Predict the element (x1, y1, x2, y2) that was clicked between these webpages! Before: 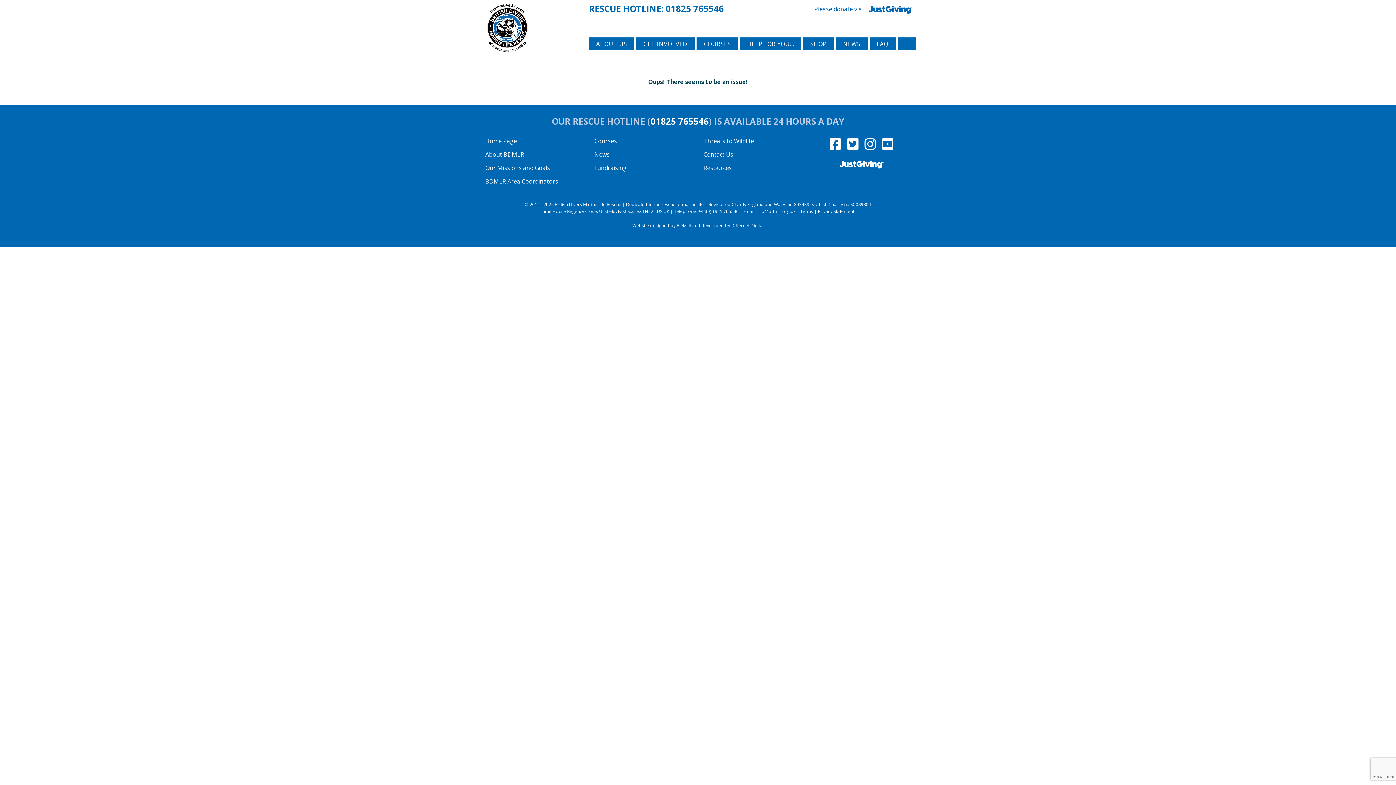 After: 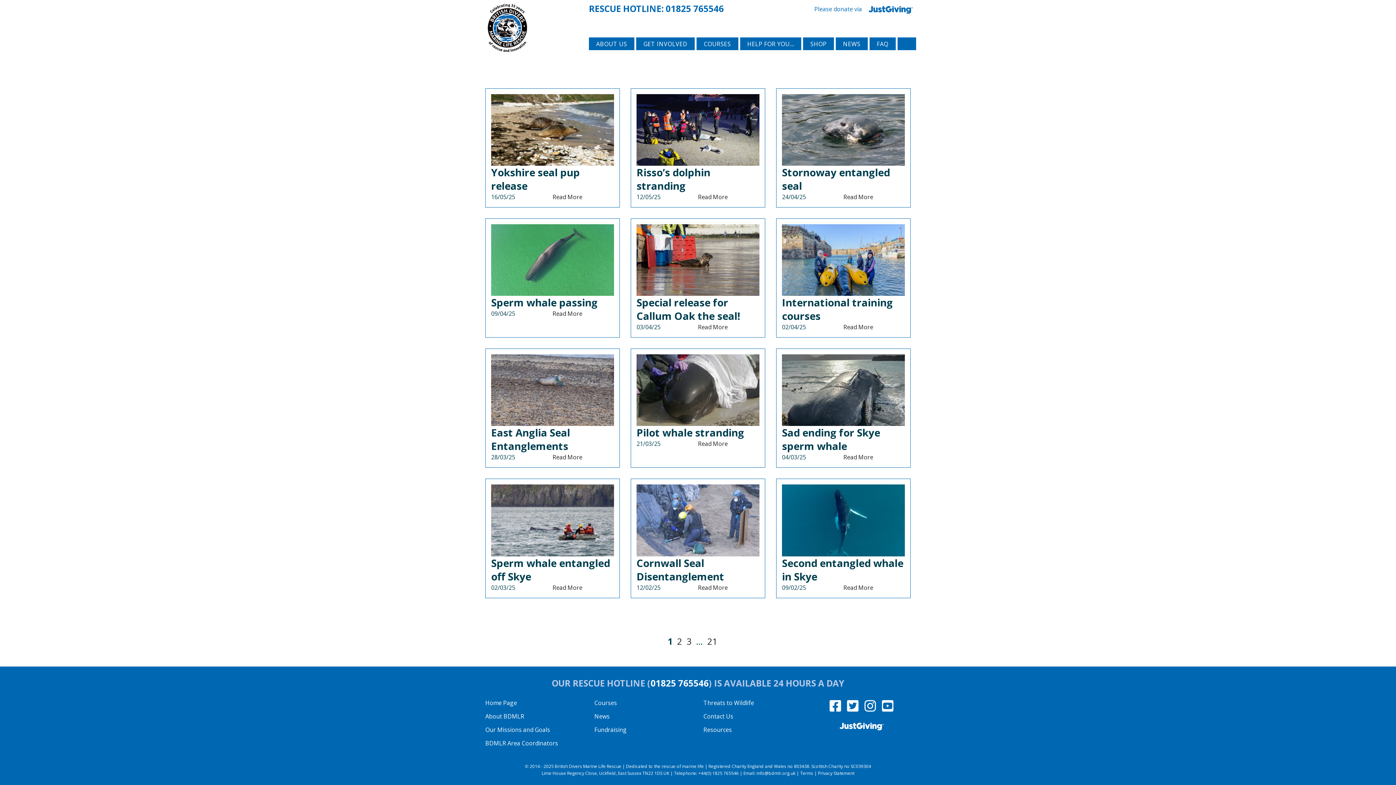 Action: bbox: (843, 38, 860, 48) label: NEWS